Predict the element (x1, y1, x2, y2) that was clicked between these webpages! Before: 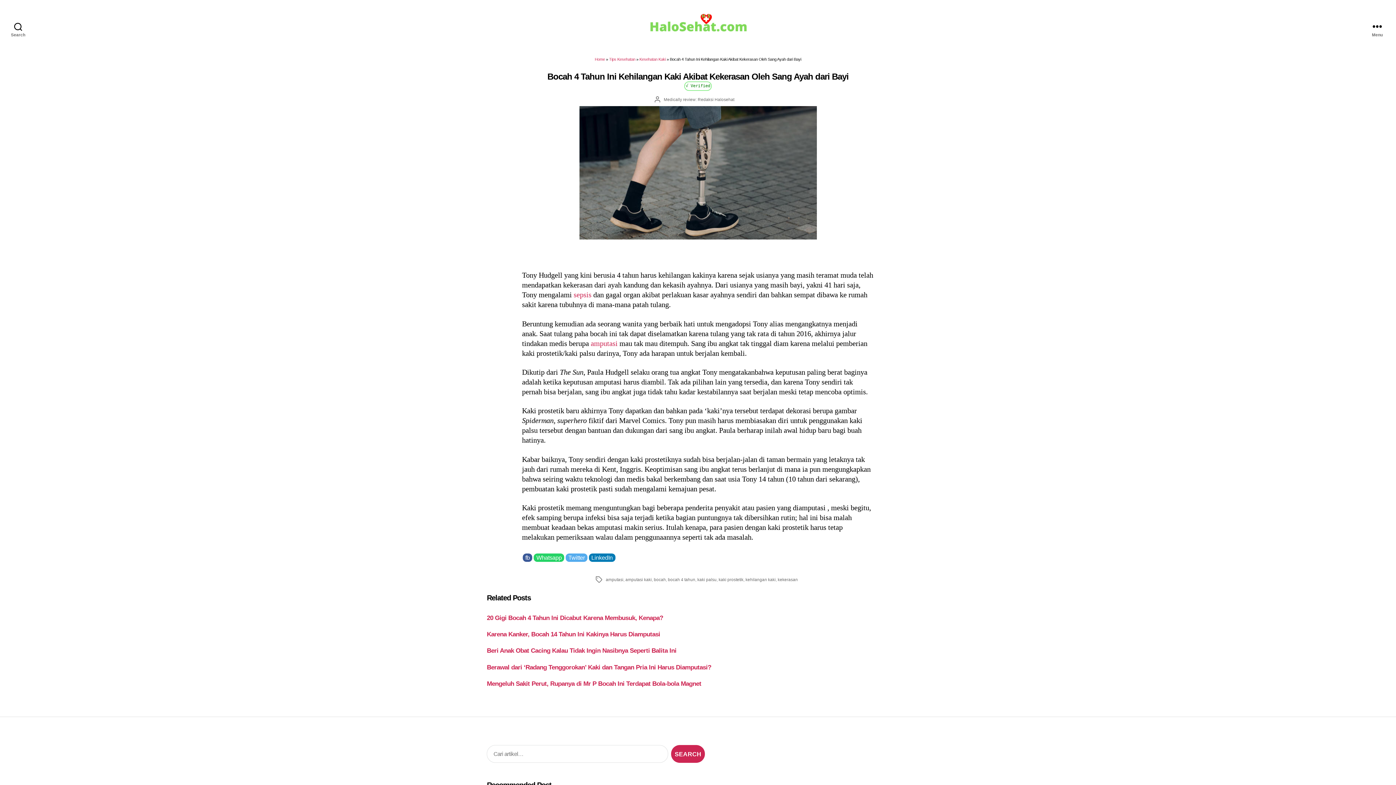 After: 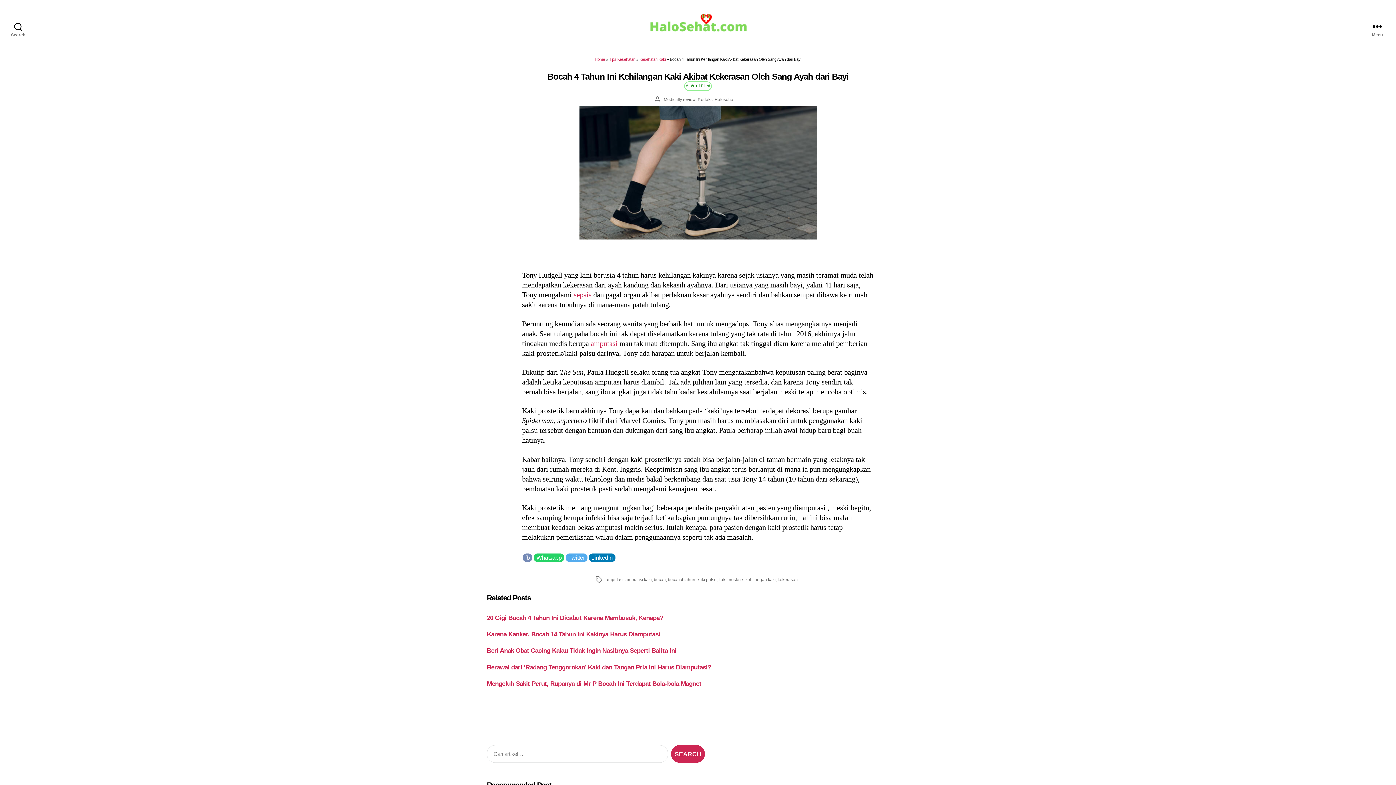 Action: label: fb bbox: (522, 553, 532, 562)